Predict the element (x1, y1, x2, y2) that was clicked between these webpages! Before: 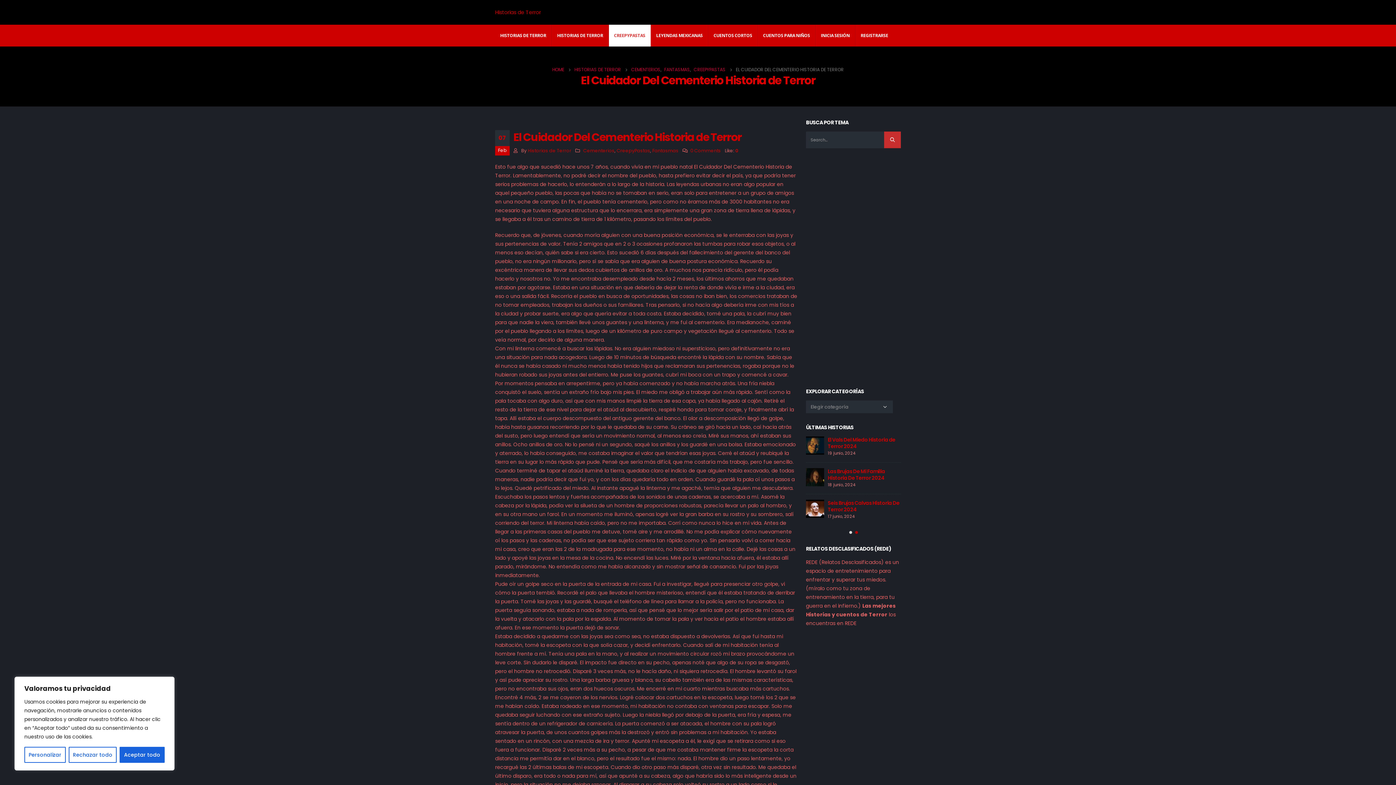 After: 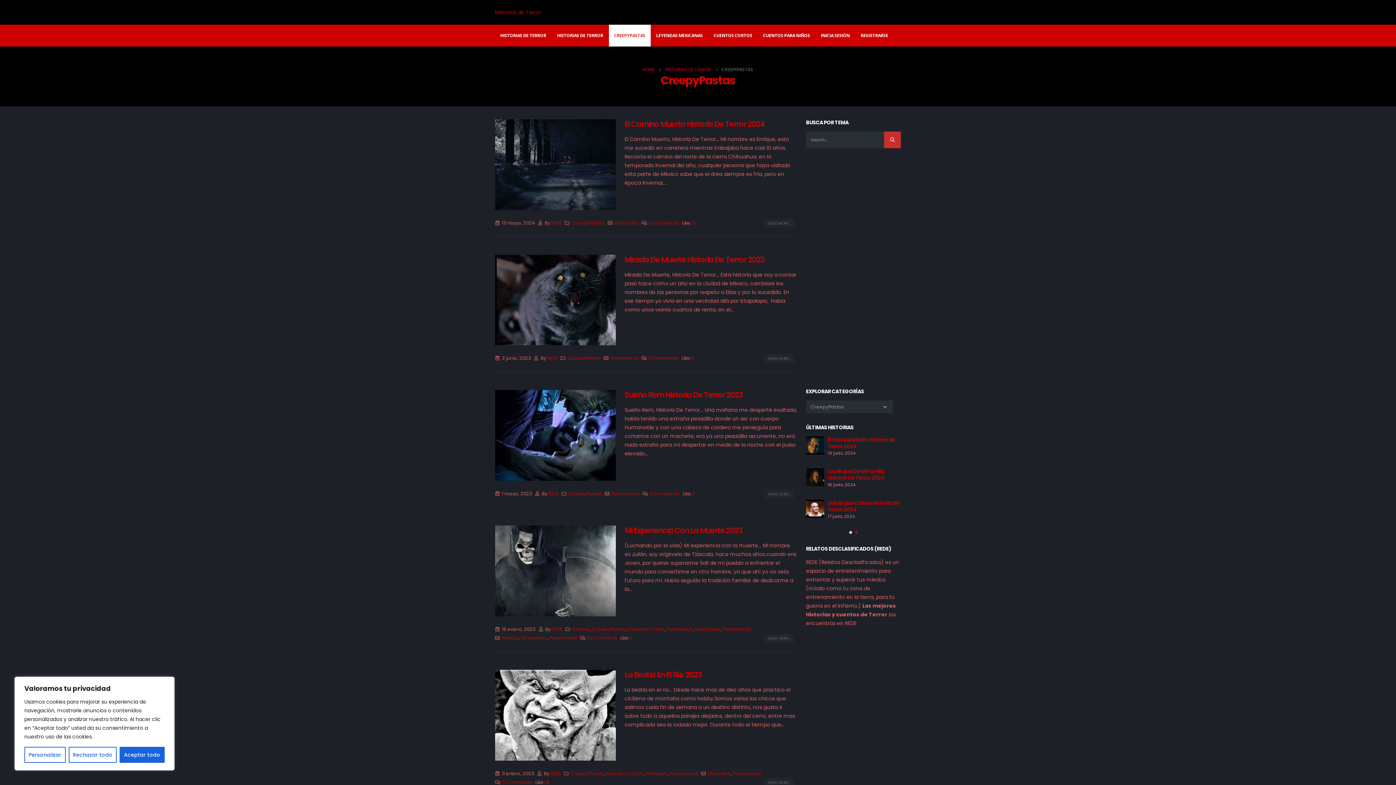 Action: label: CREEPYPASTAS bbox: (609, 24, 650, 46)